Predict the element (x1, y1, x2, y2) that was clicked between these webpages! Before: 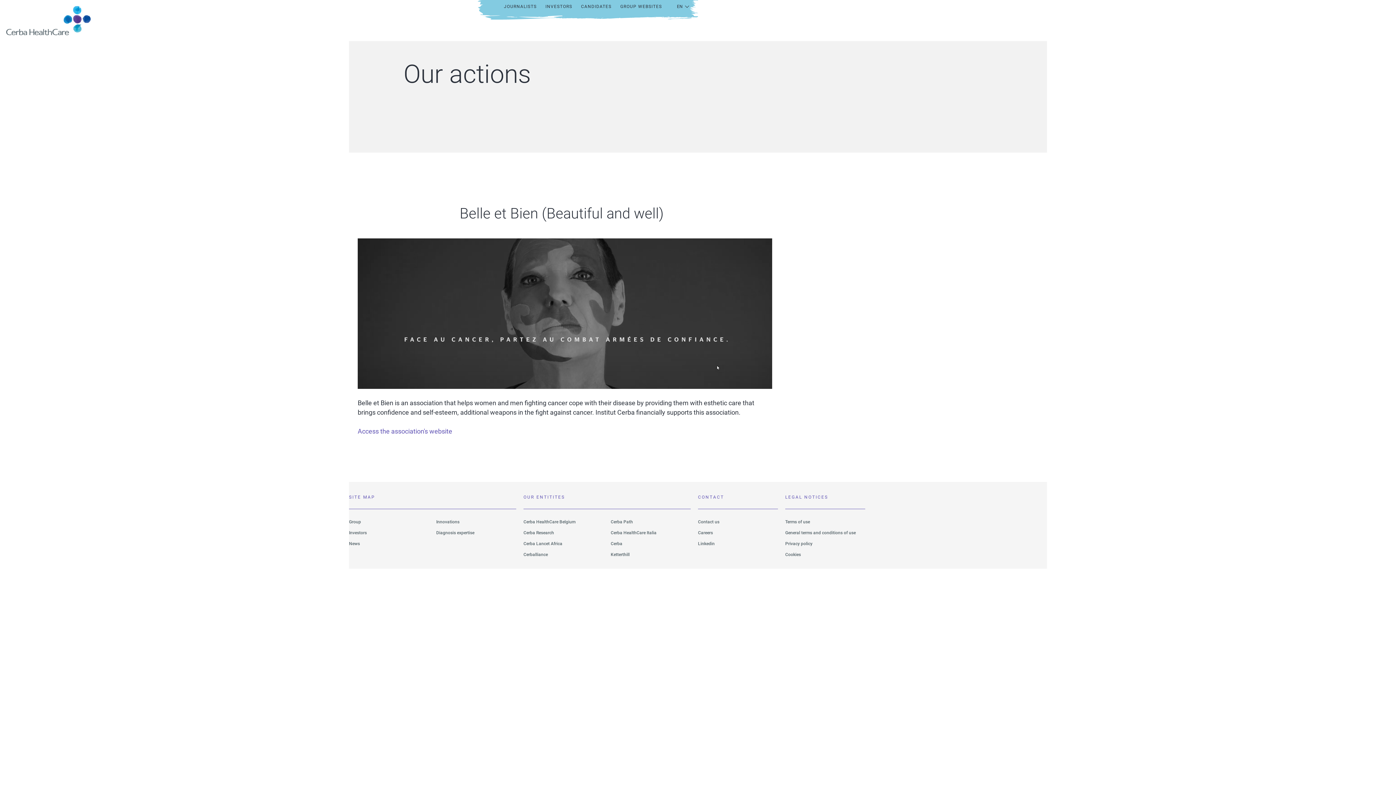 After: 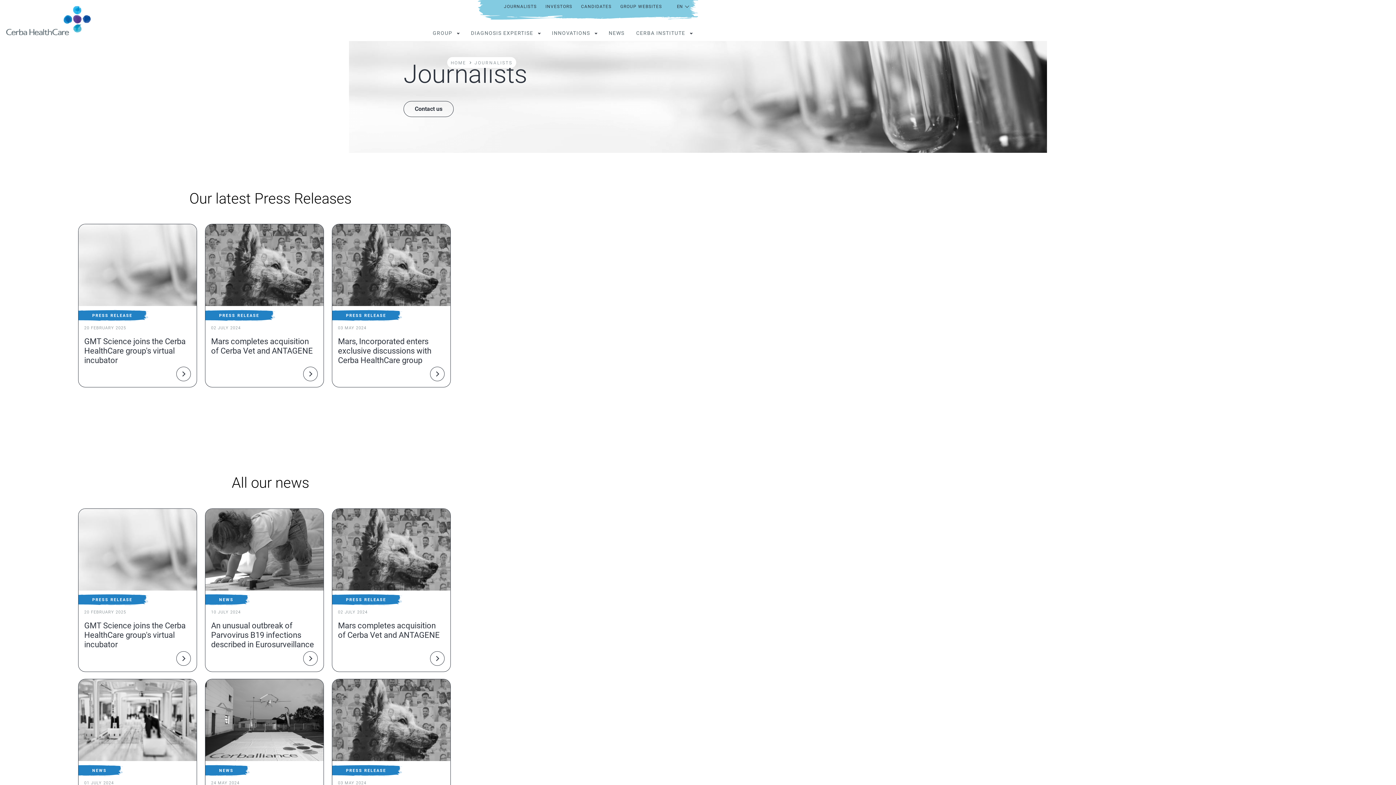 Action: label: JOURNALISTS bbox: (504, 4, 536, 9)